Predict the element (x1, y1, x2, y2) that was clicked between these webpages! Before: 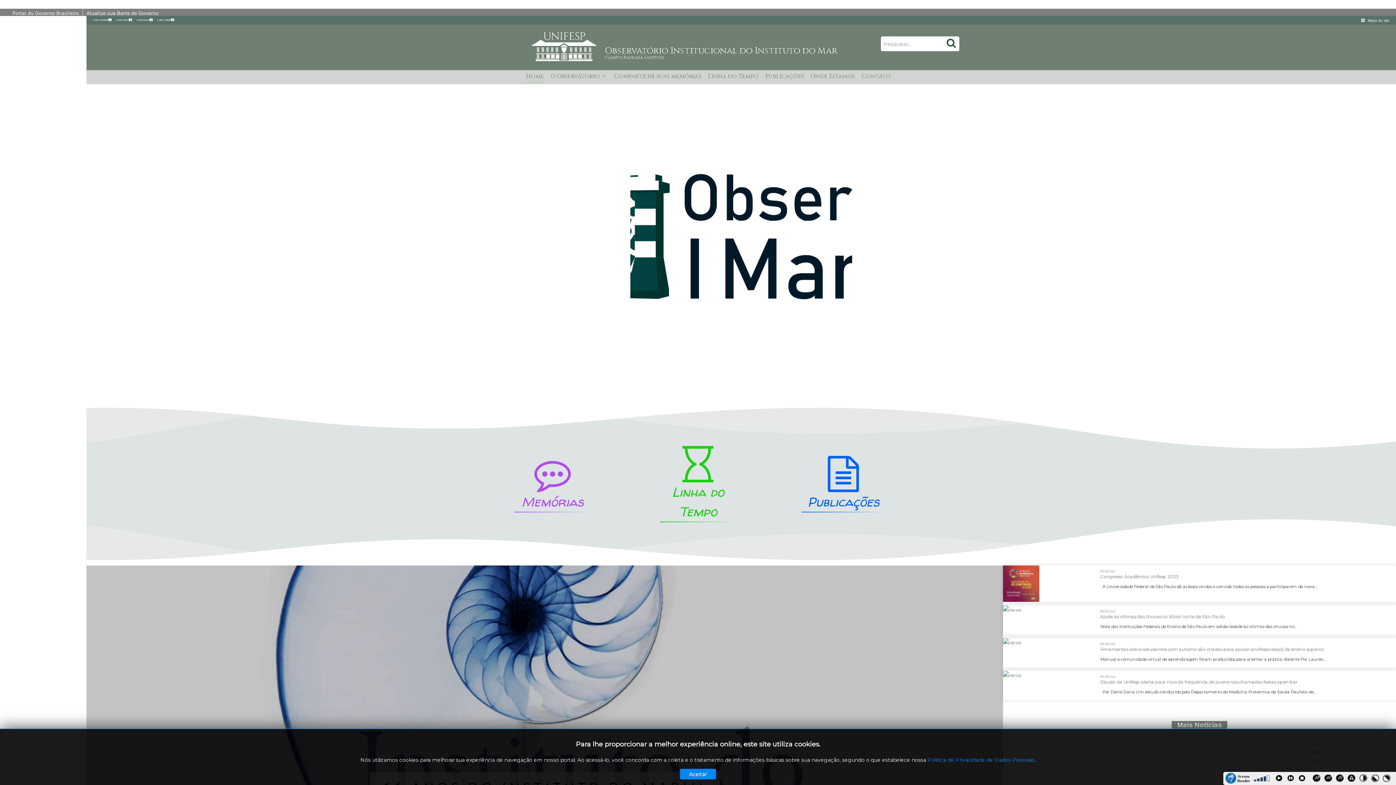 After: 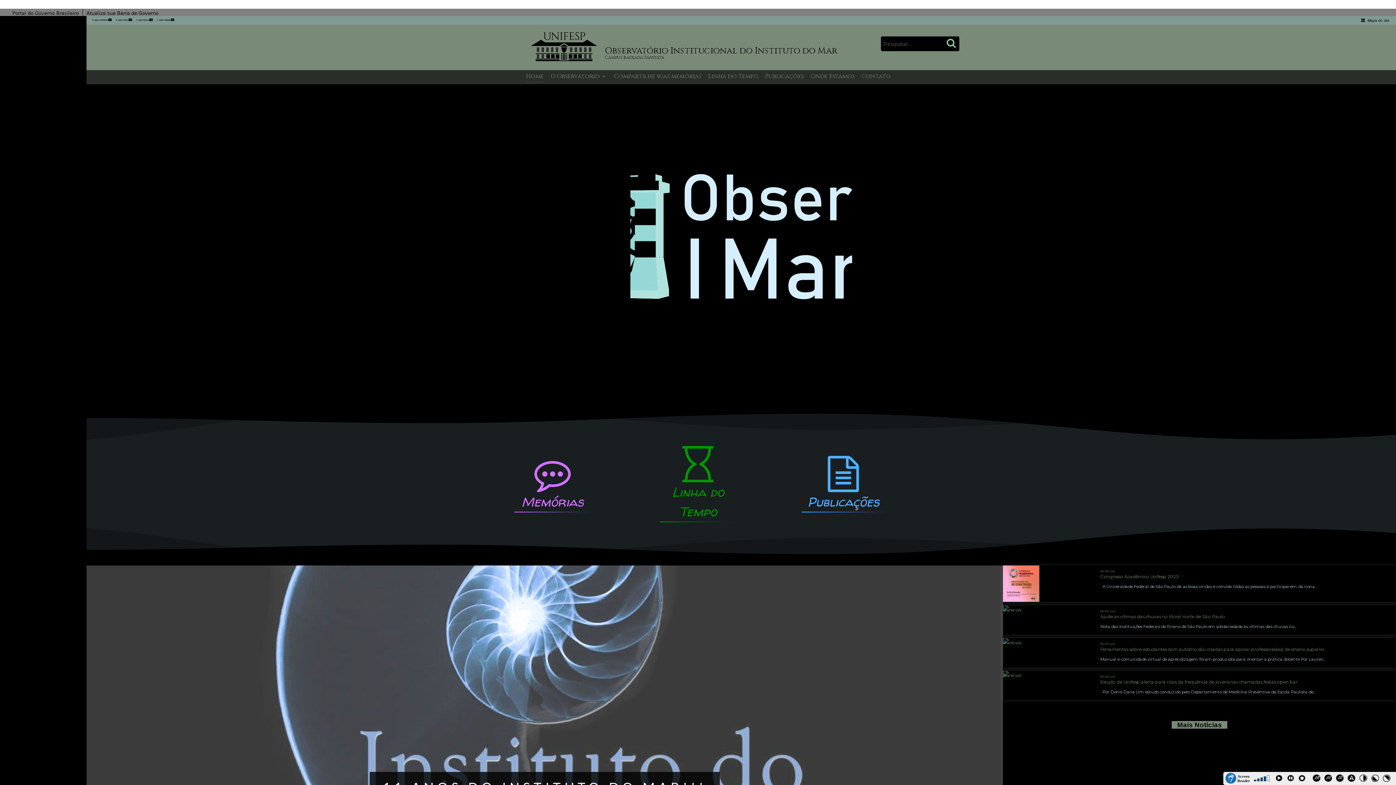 Action: label: Toggle high contrast bbox: (1370, 774, 1382, 785)